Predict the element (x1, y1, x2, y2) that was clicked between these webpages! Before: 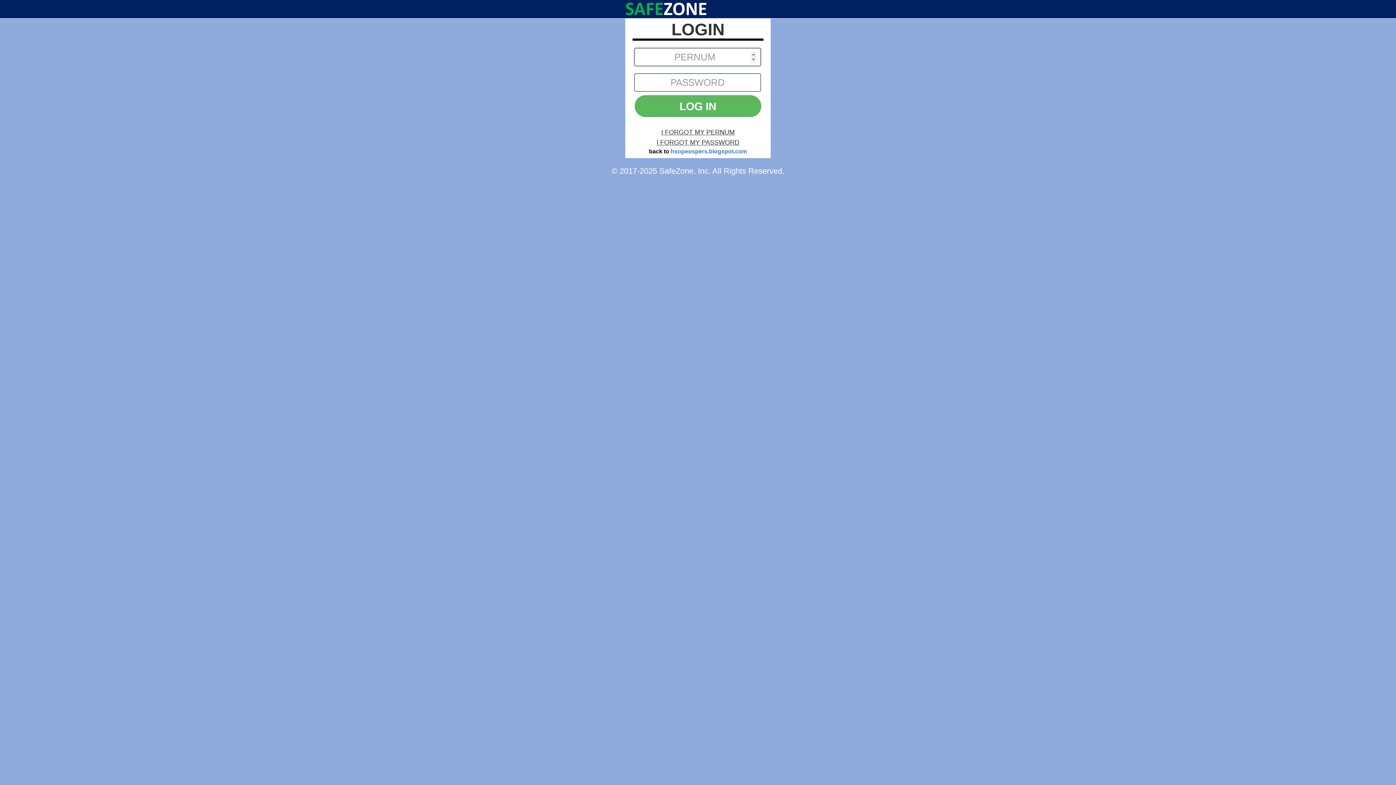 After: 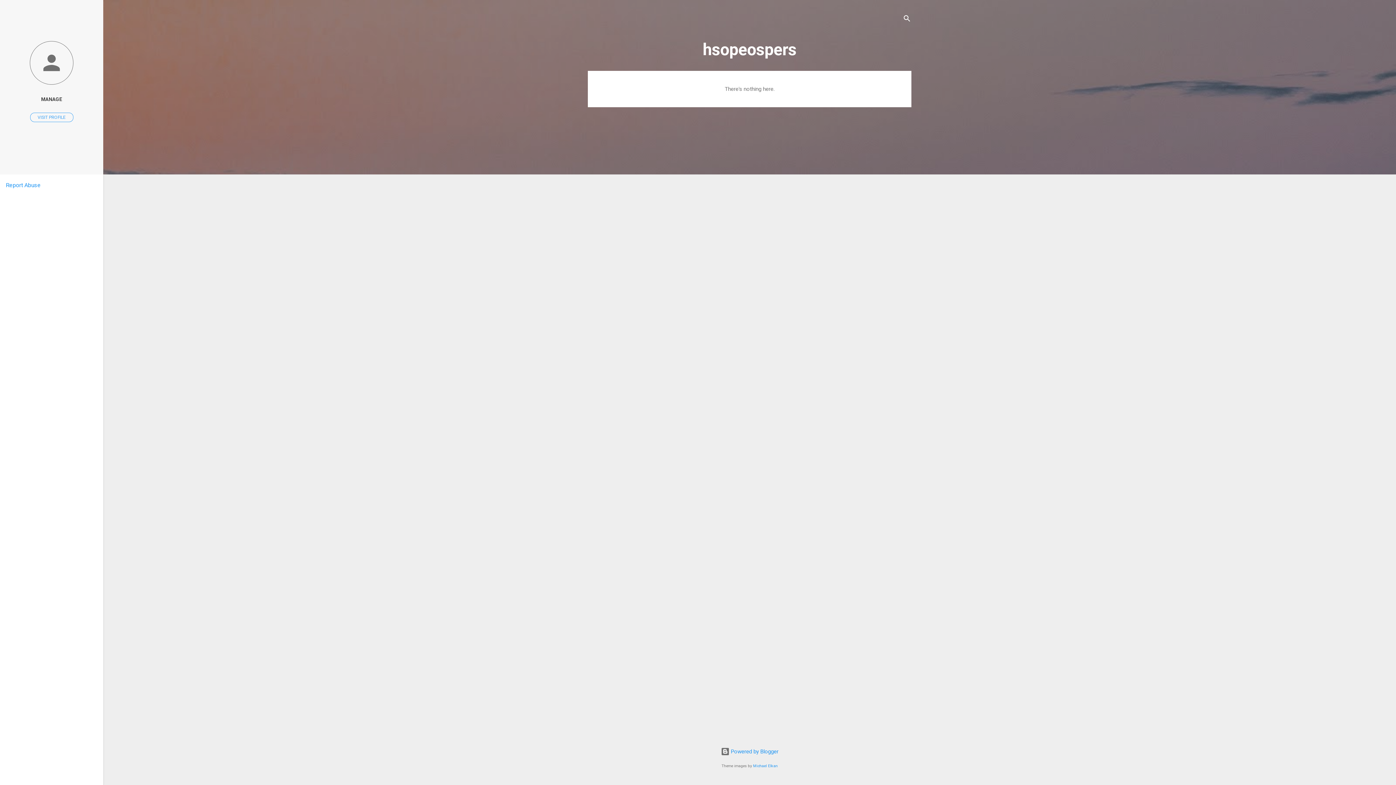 Action: bbox: (670, 148, 747, 154) label: hsopeospers.blogspot.com